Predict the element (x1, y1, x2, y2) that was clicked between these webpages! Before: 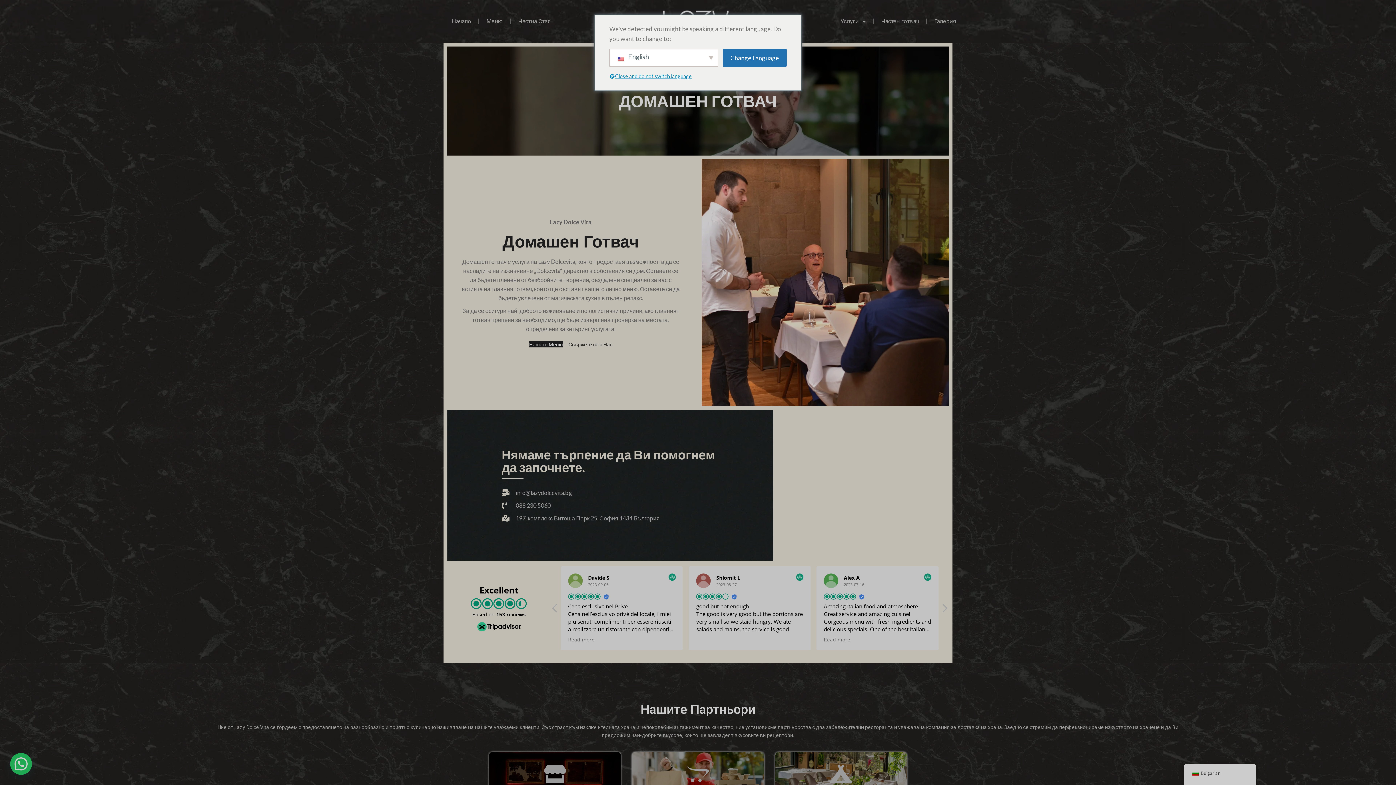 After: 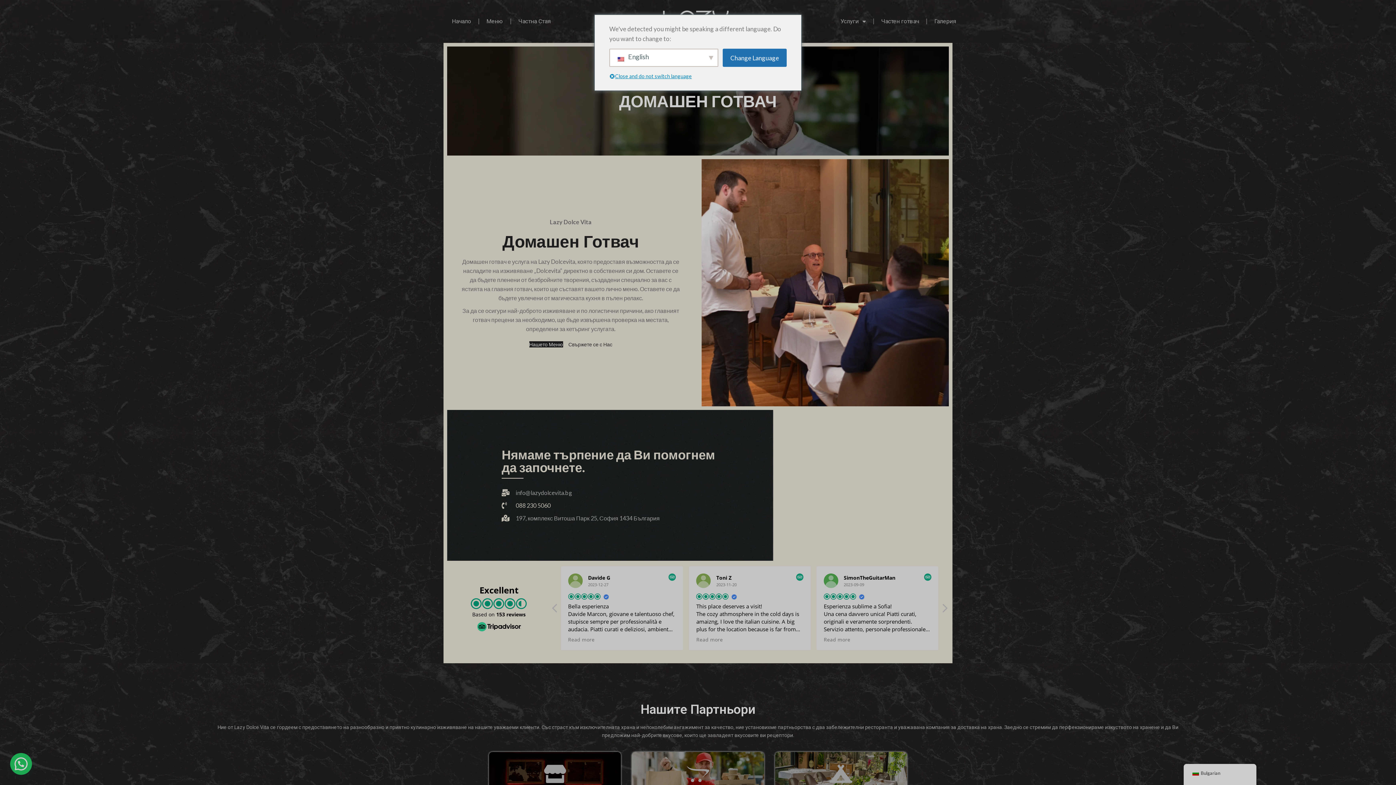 Action: label: 088 230 5060 bbox: (501, 501, 718, 510)